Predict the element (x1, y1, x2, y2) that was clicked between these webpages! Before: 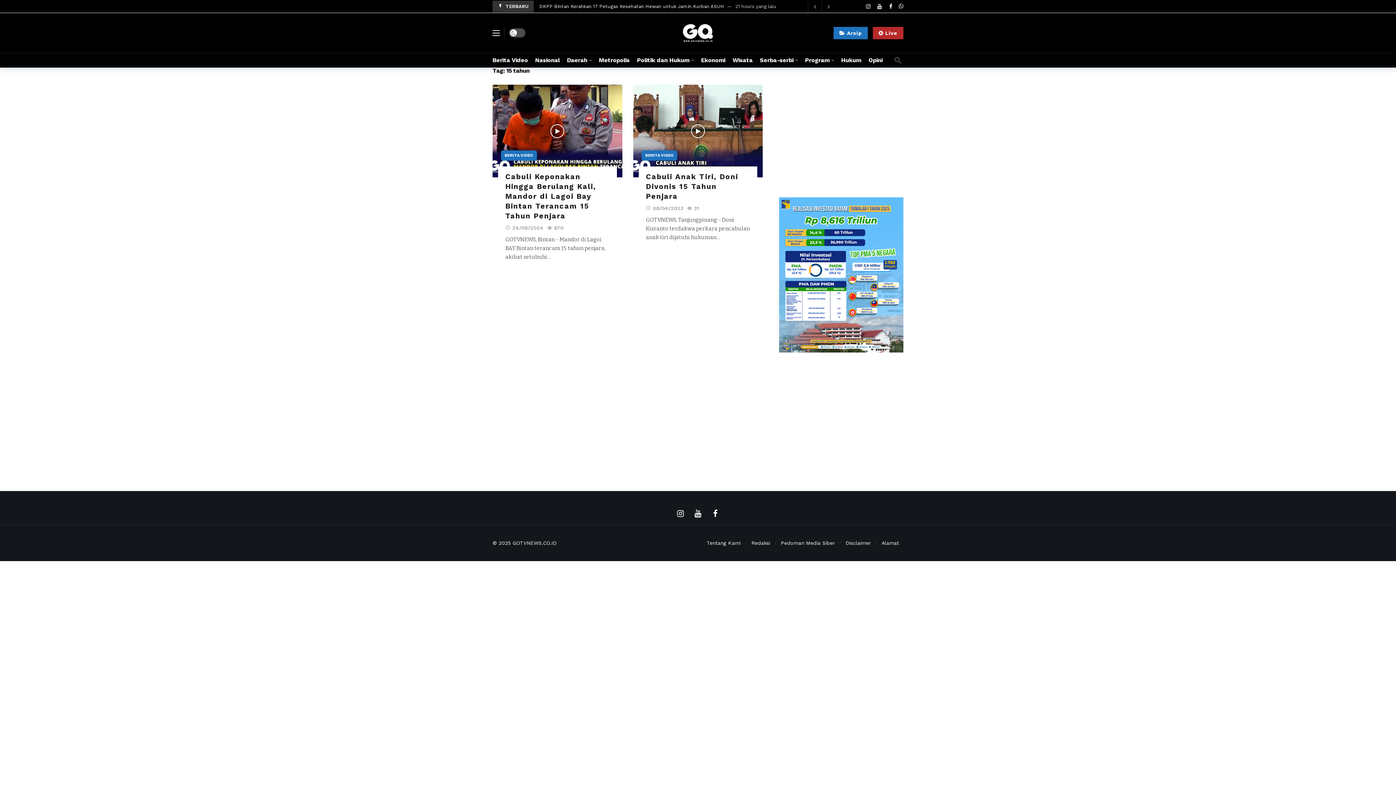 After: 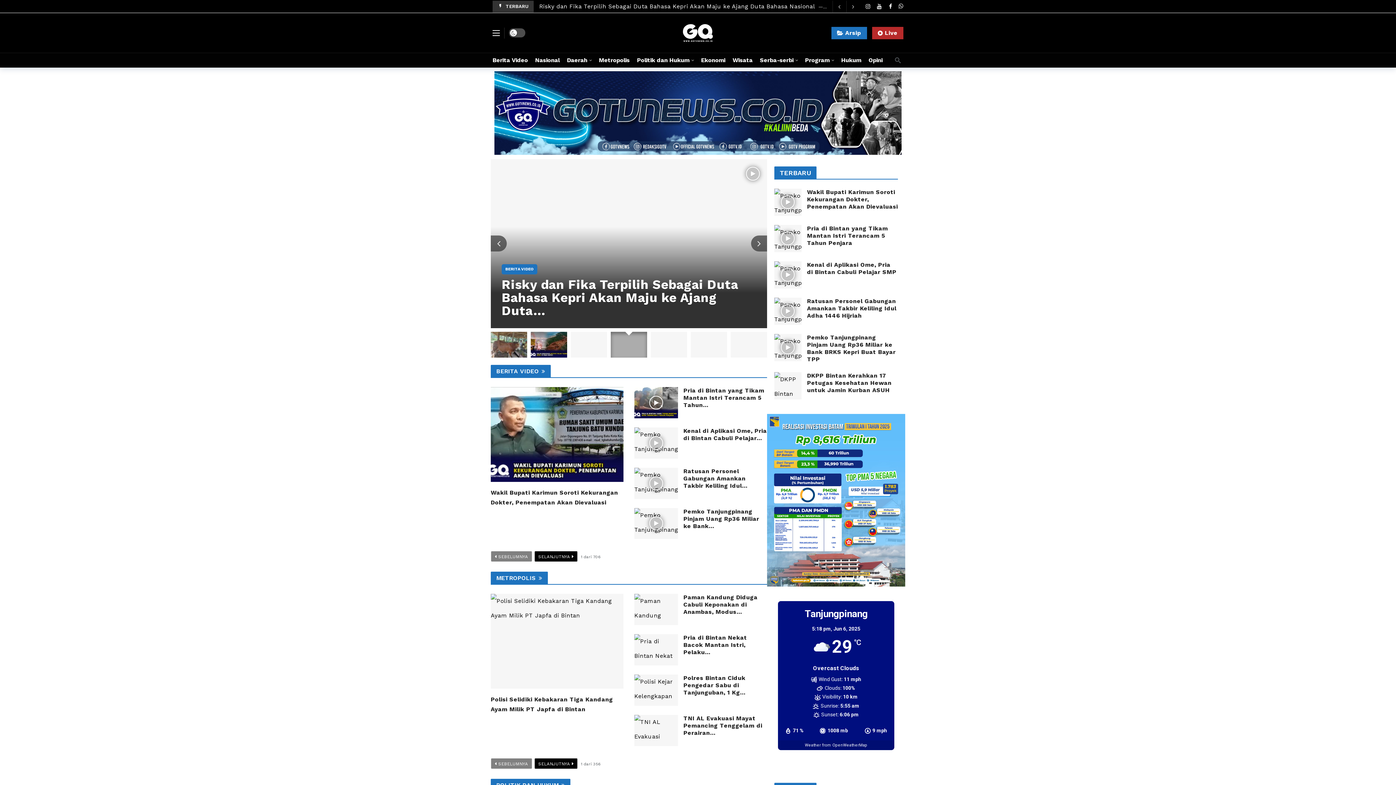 Action: label: GOTVNEWS.CO.ID bbox: (512, 540, 556, 546)